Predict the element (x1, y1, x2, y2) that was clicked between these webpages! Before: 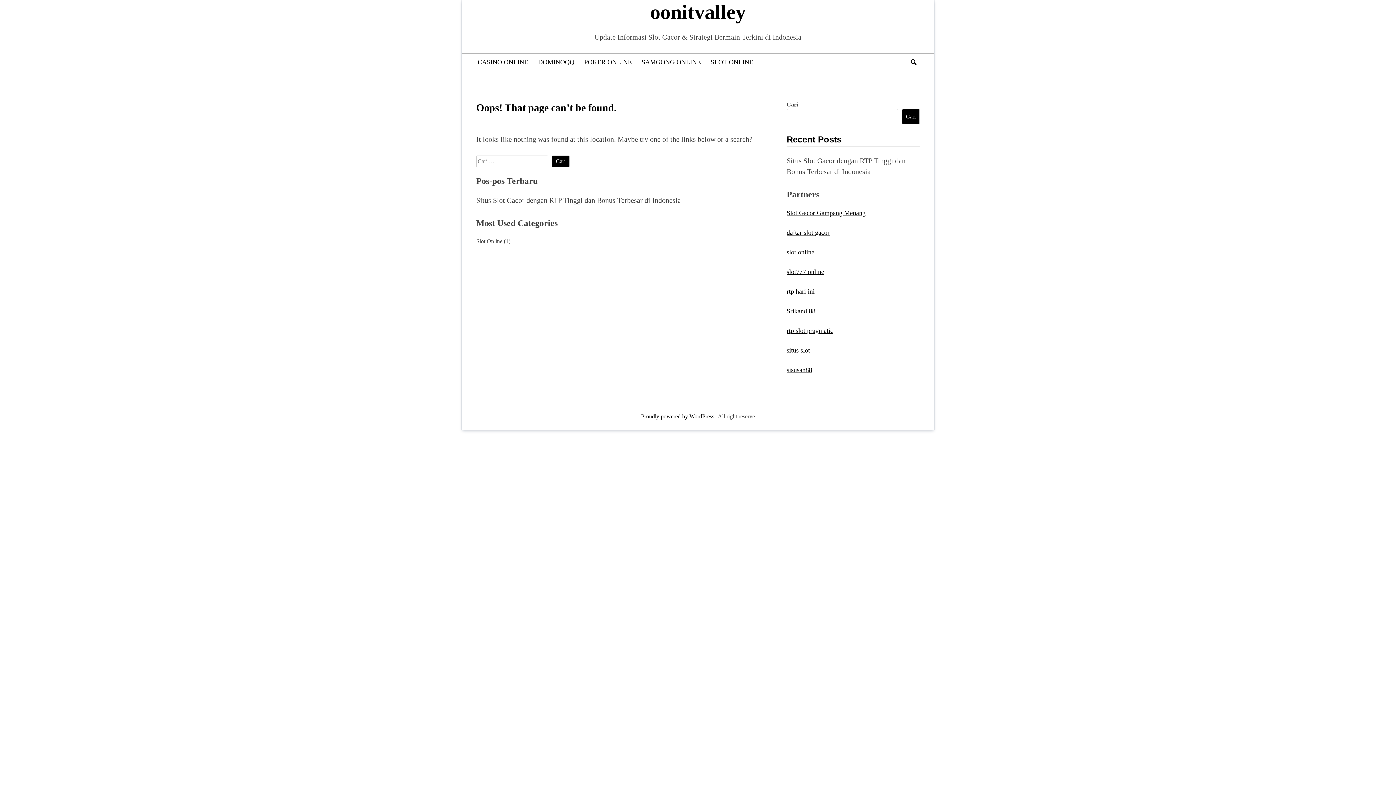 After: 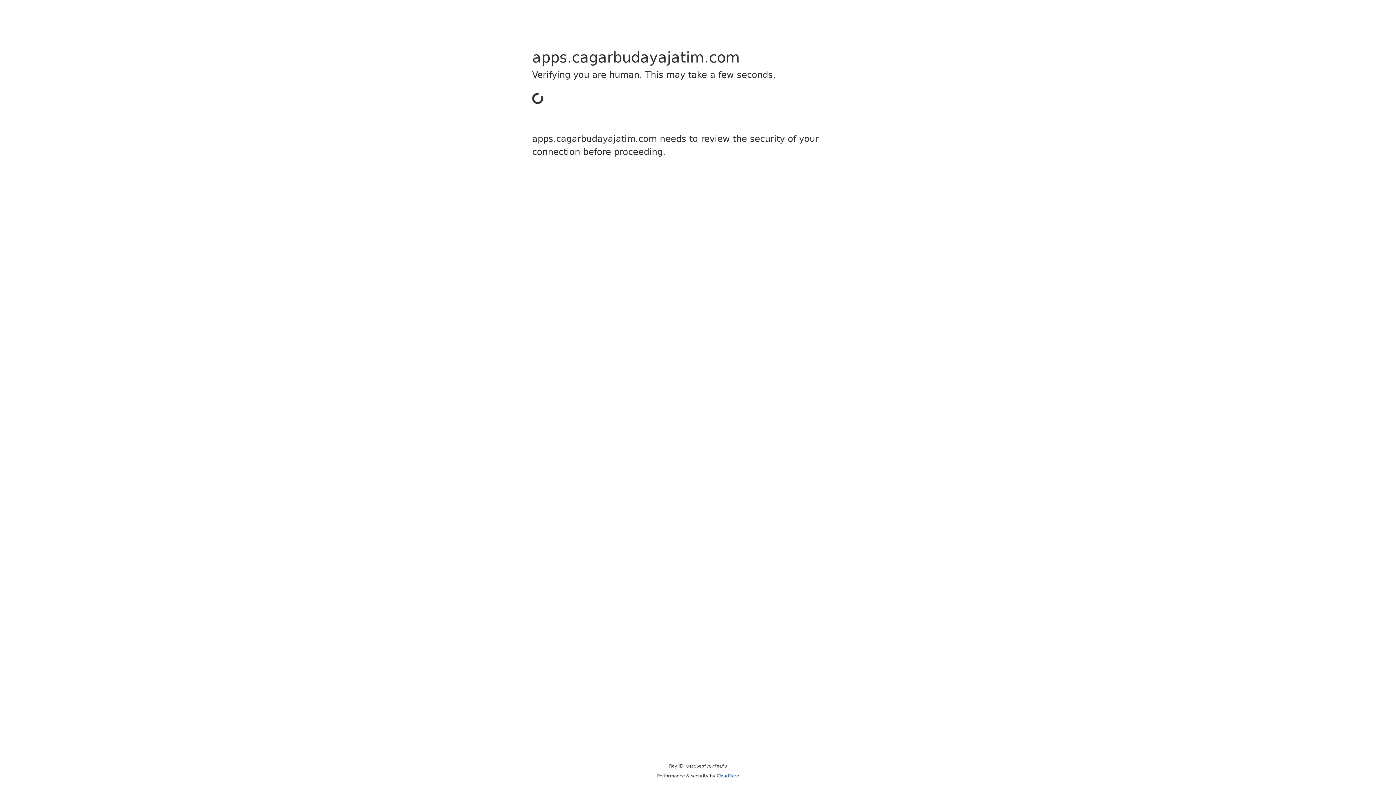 Action: label: Slot Gacor Gampang Menang bbox: (786, 209, 865, 216)